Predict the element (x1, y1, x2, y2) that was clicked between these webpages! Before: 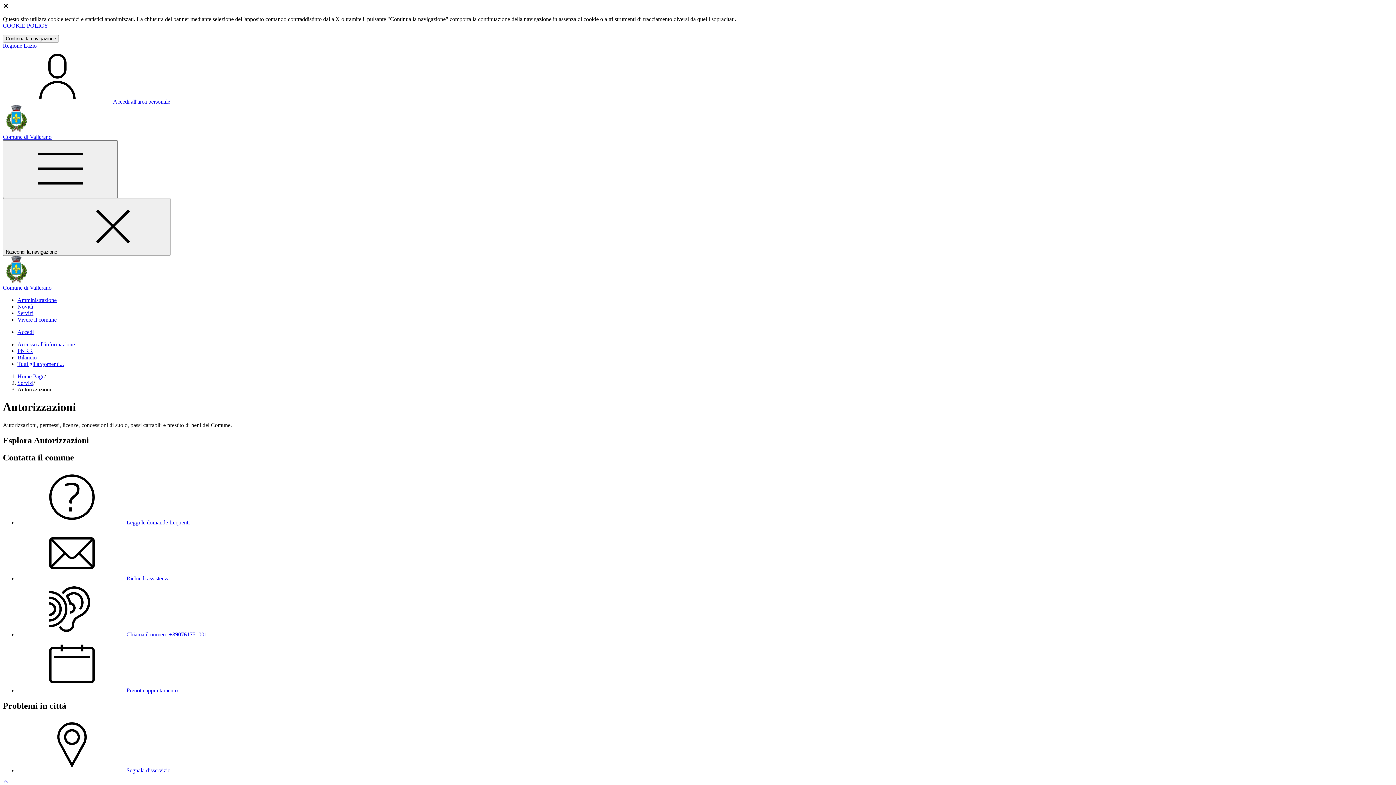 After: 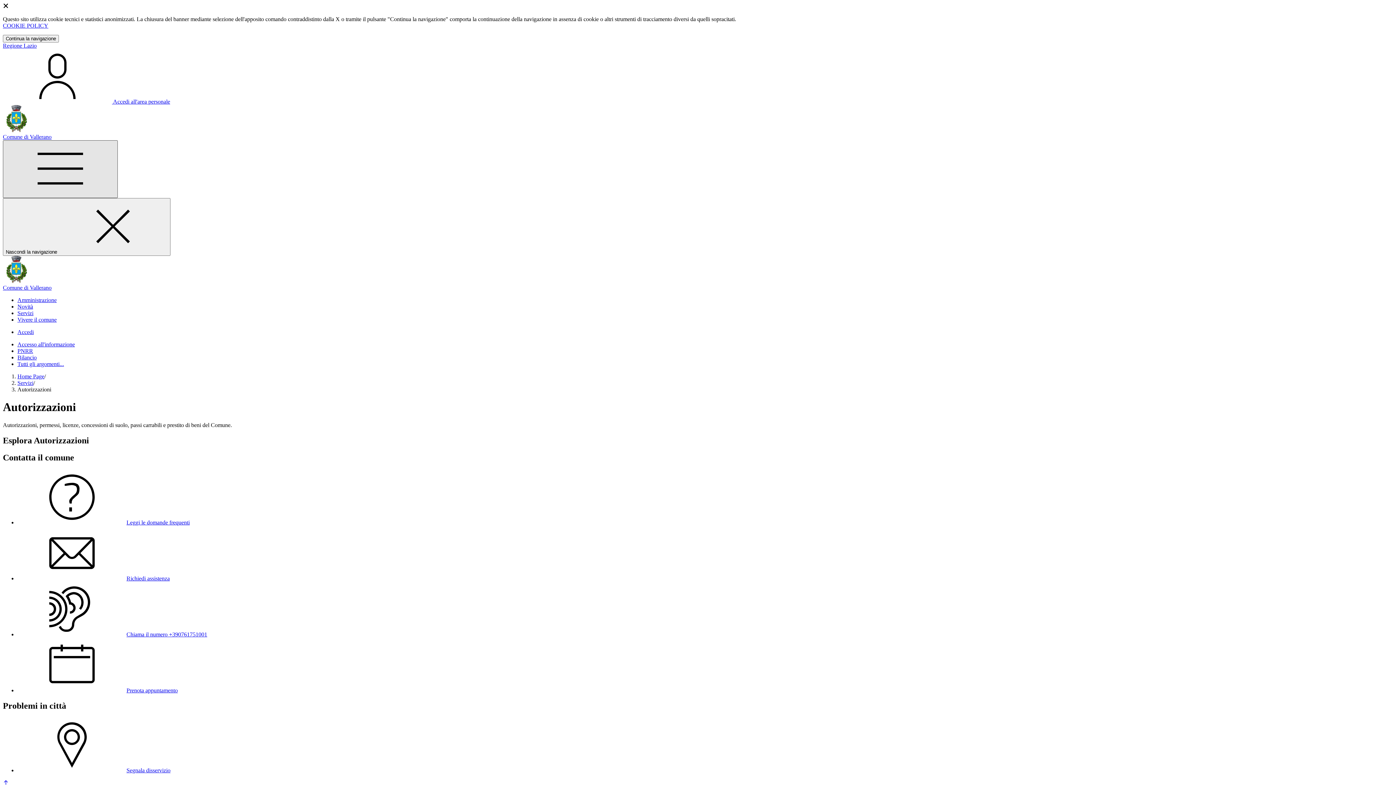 Action: bbox: (2, 140, 117, 198) label: Mostra/Nascondi la navigazione